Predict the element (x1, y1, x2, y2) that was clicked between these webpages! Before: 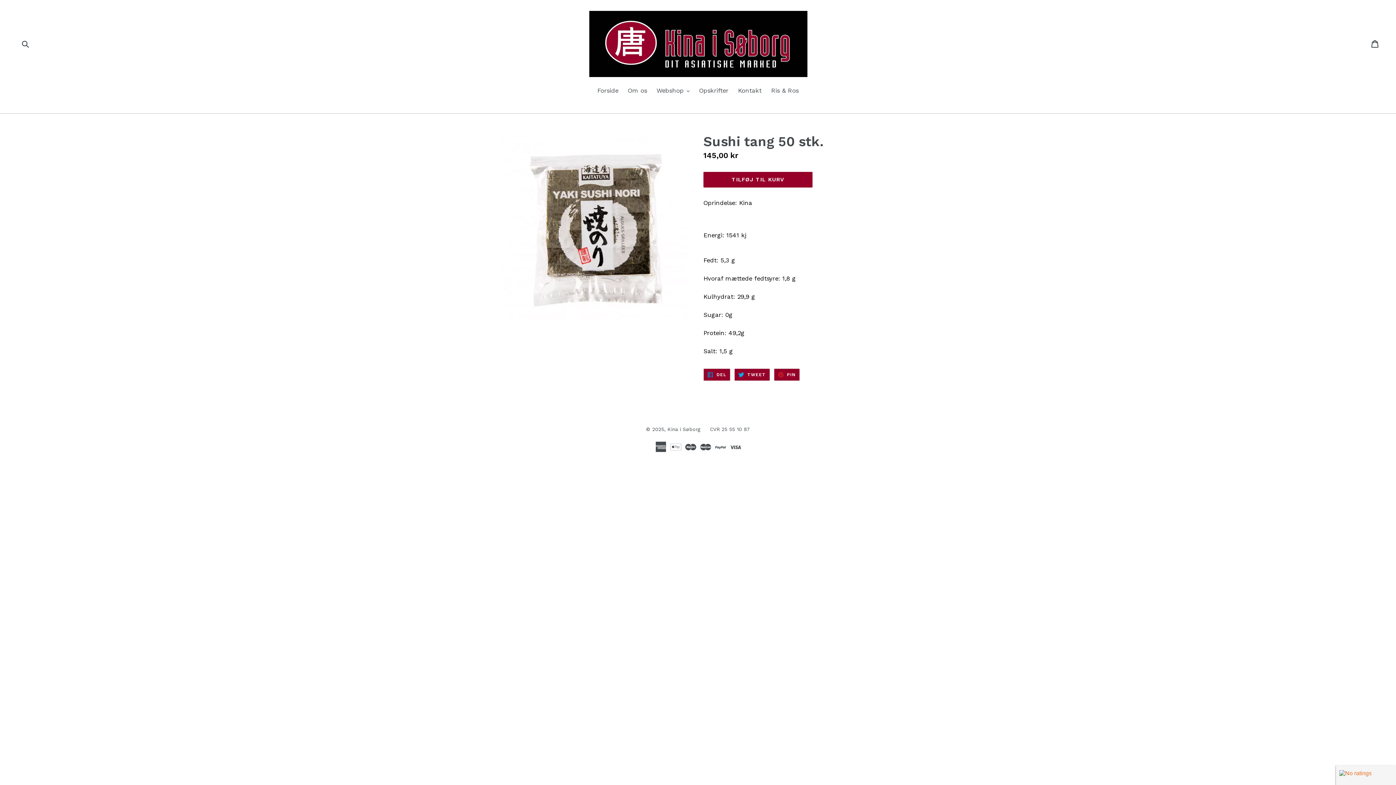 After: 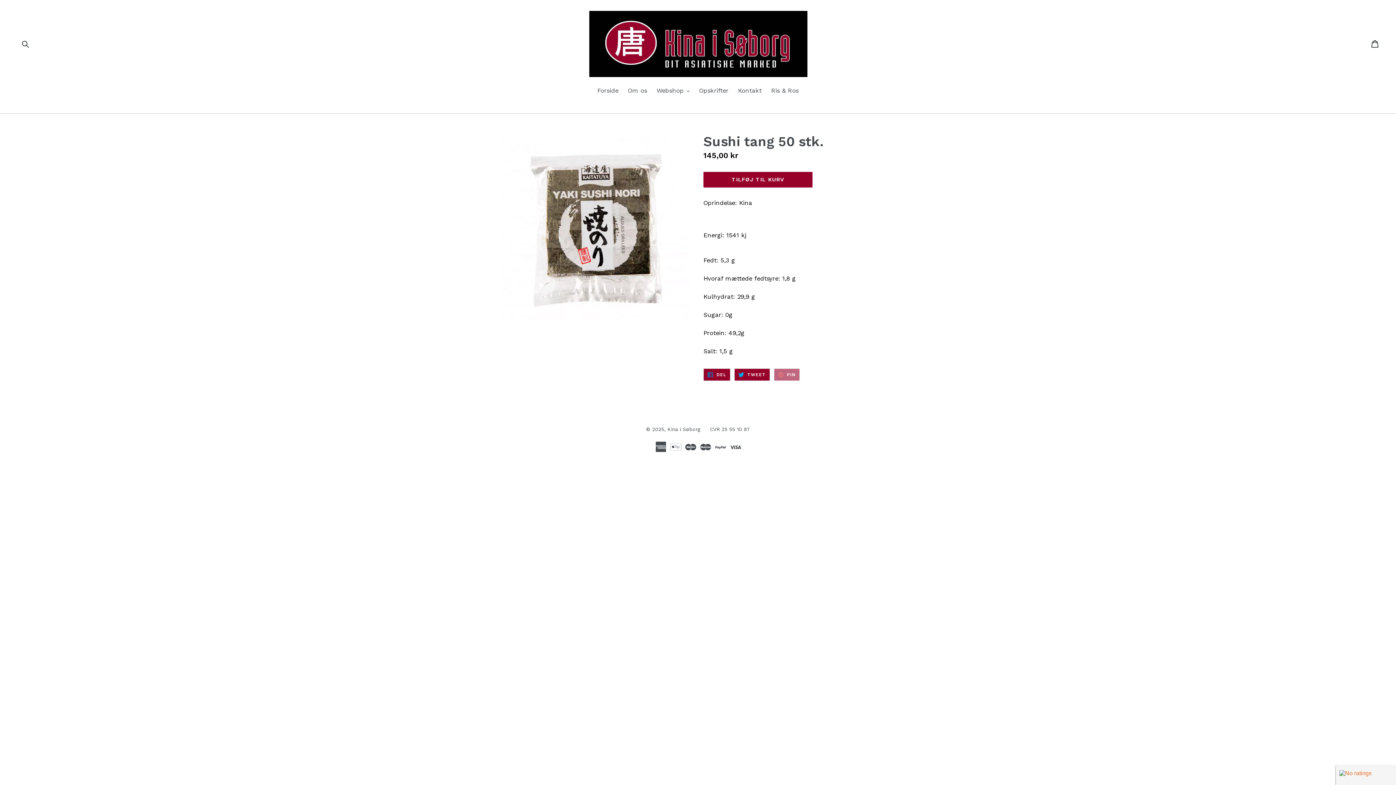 Action: bbox: (774, 368, 799, 381) label:  PIN
PIN PÅ PINTEREST